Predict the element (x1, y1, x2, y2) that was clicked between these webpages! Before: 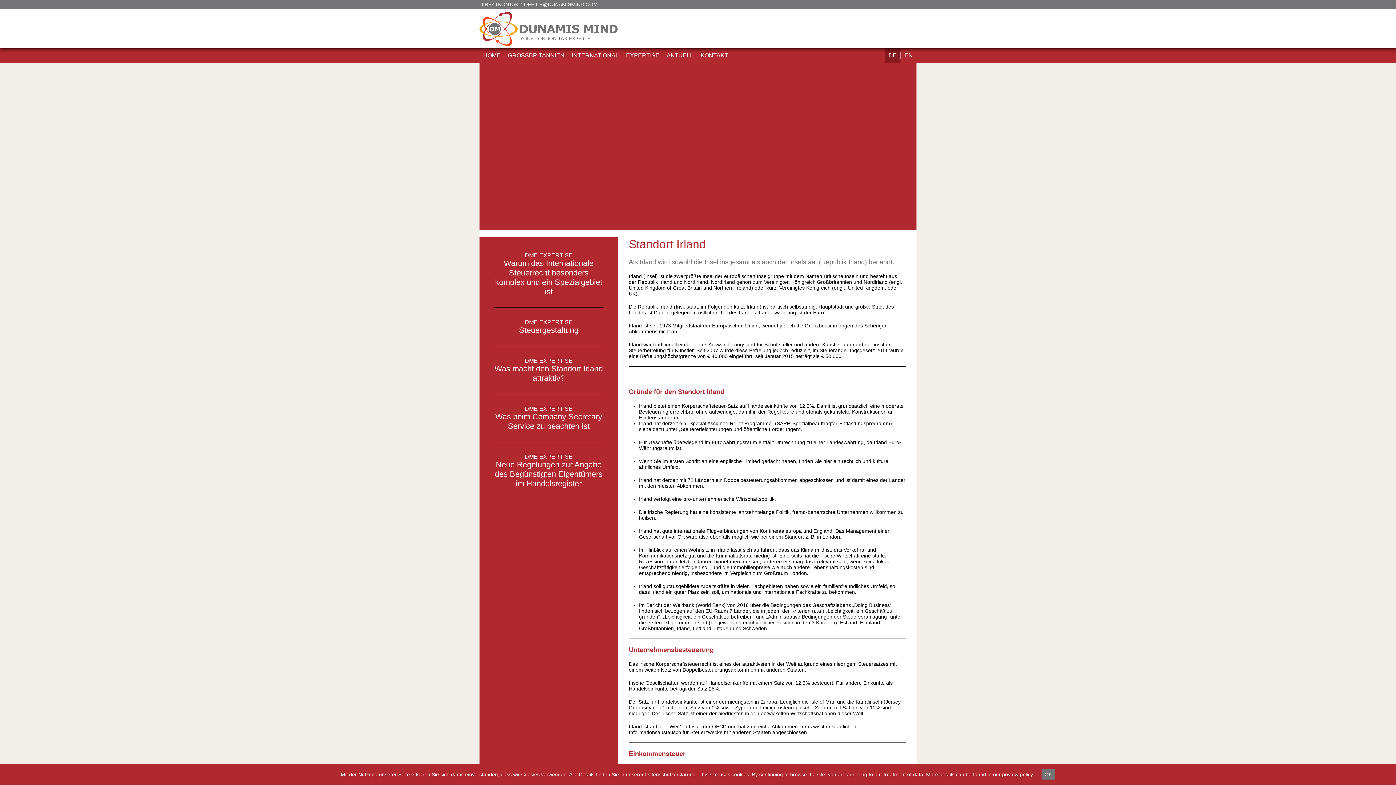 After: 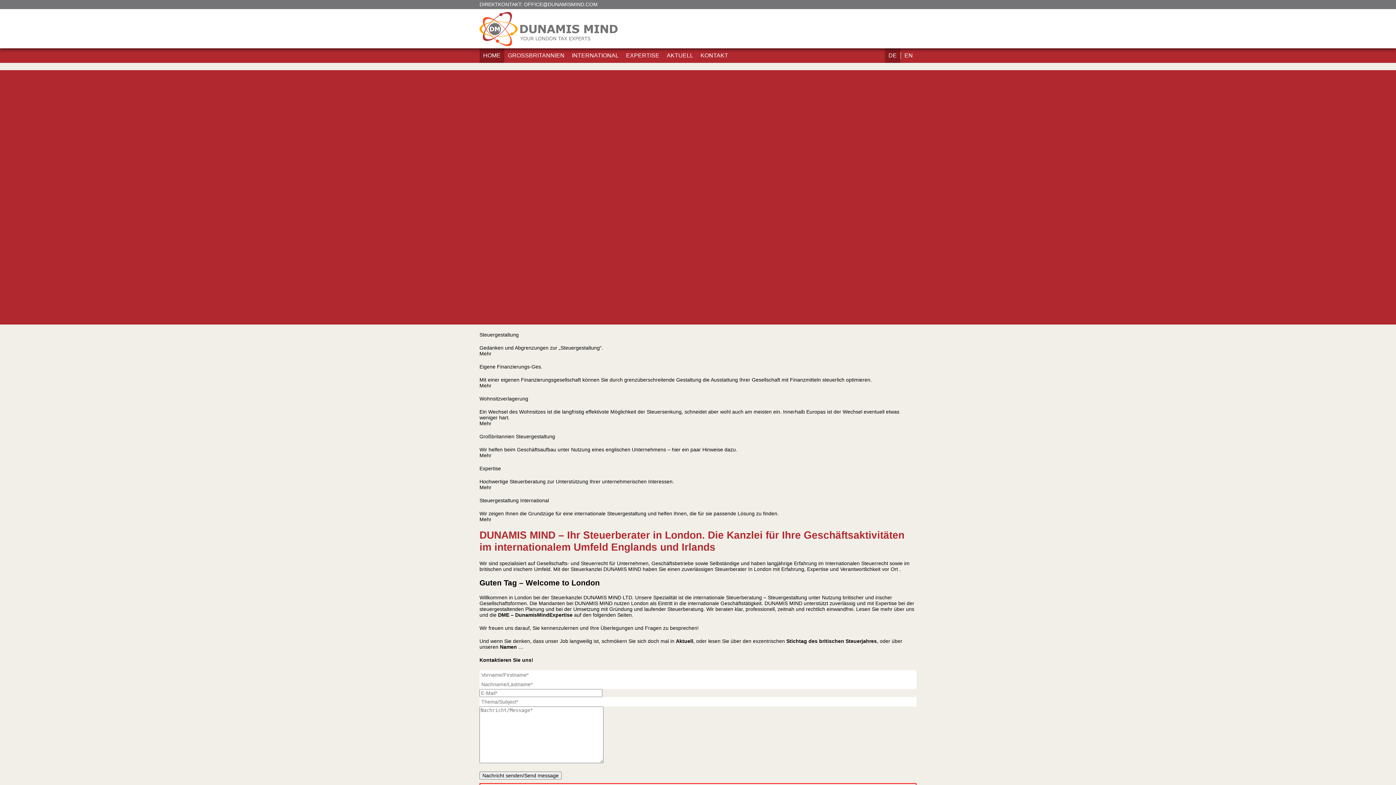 Action: bbox: (479, 12, 617, 46)